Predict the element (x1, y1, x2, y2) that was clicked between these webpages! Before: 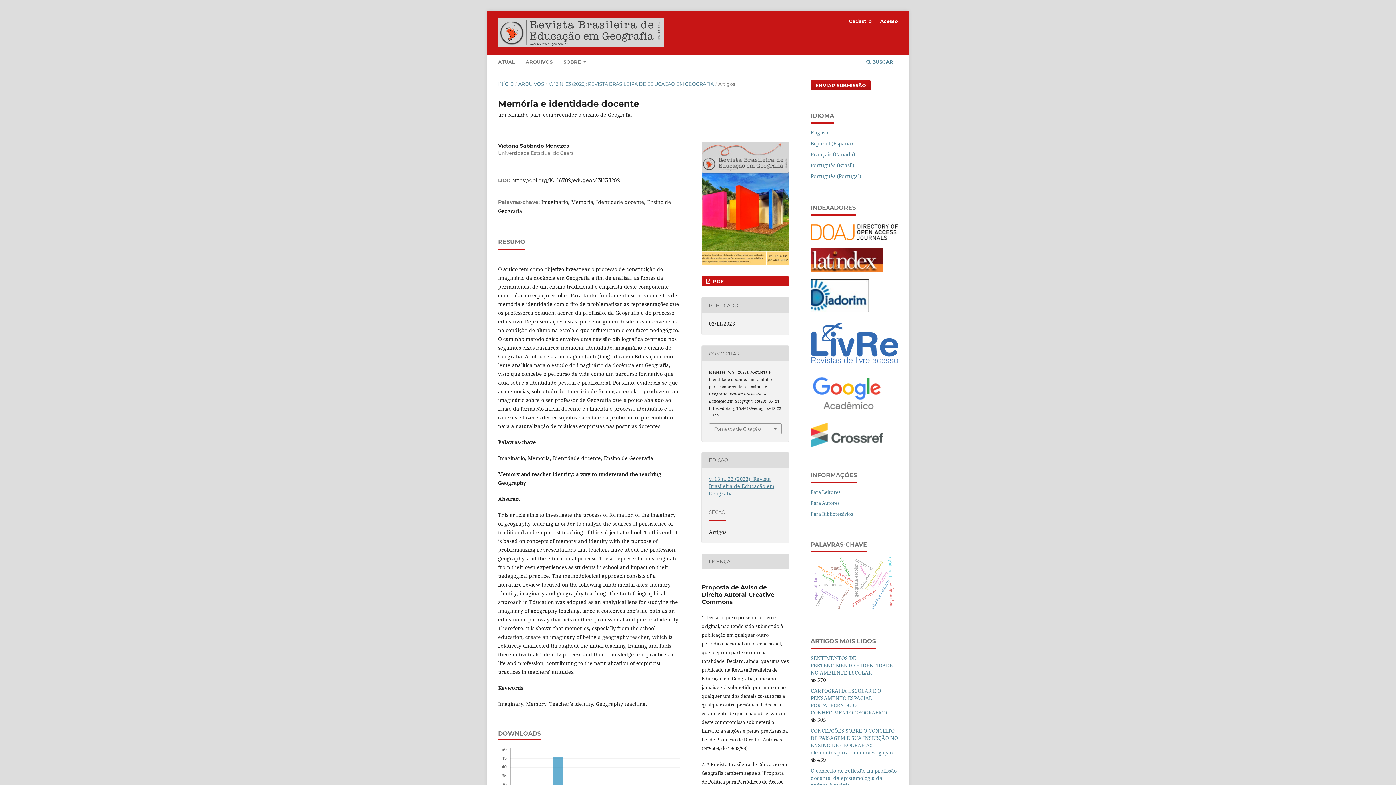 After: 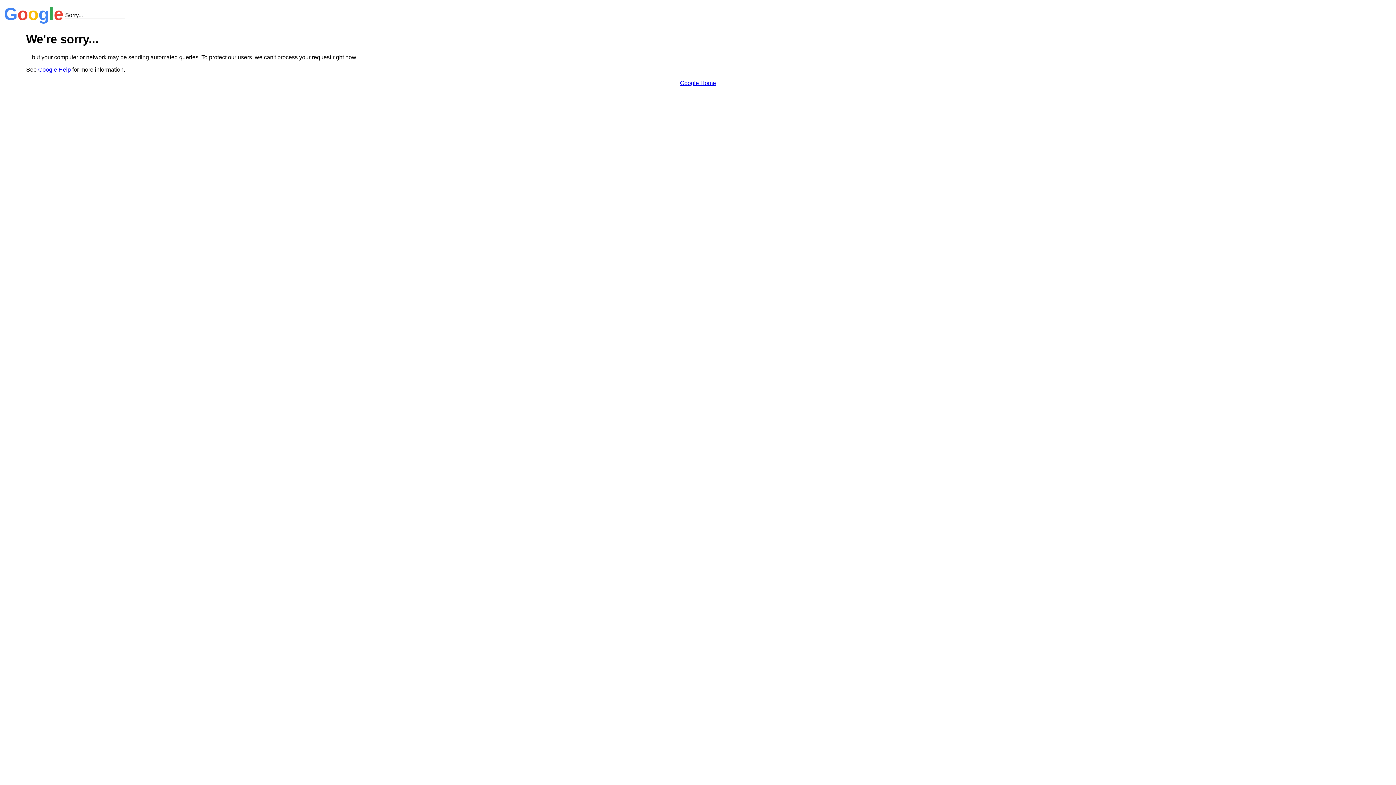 Action: bbox: (810, 409, 882, 416)